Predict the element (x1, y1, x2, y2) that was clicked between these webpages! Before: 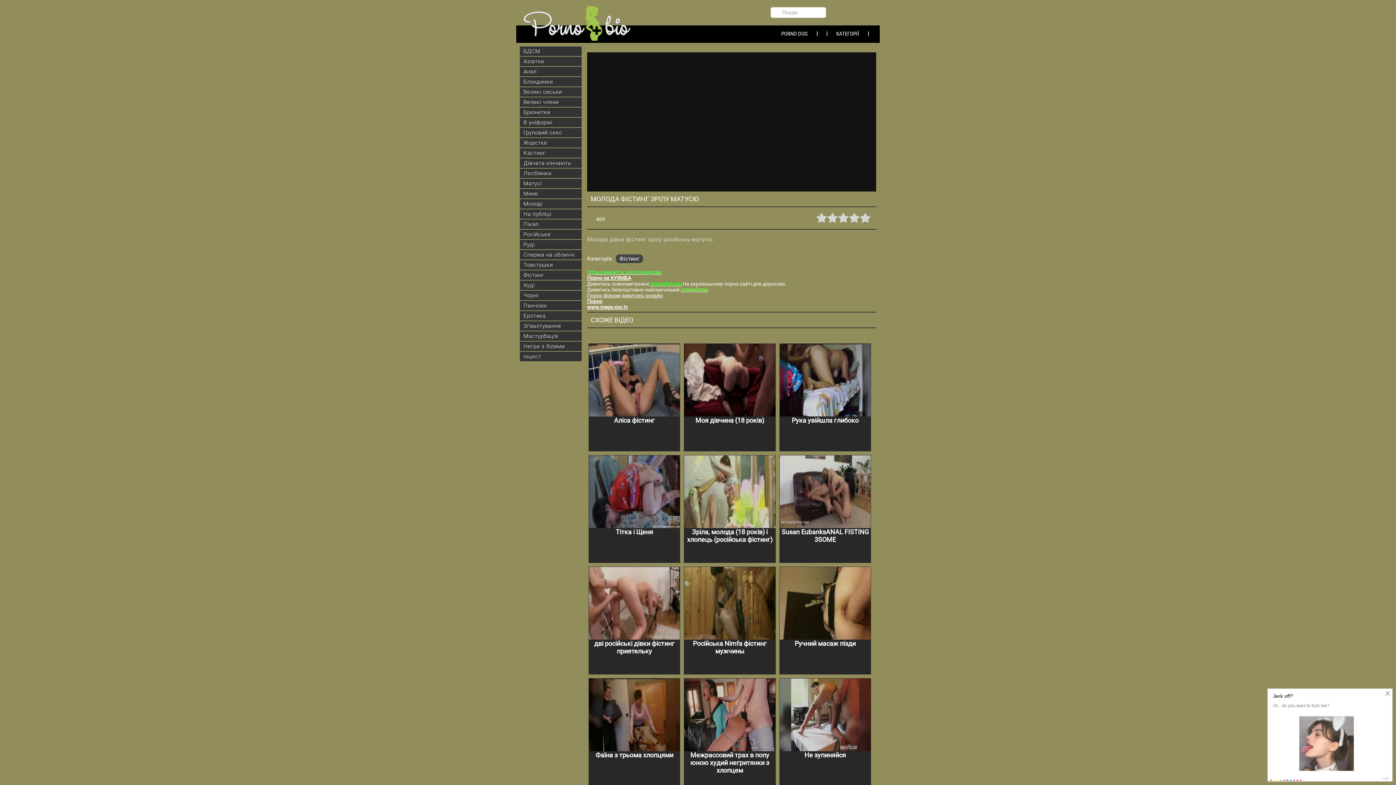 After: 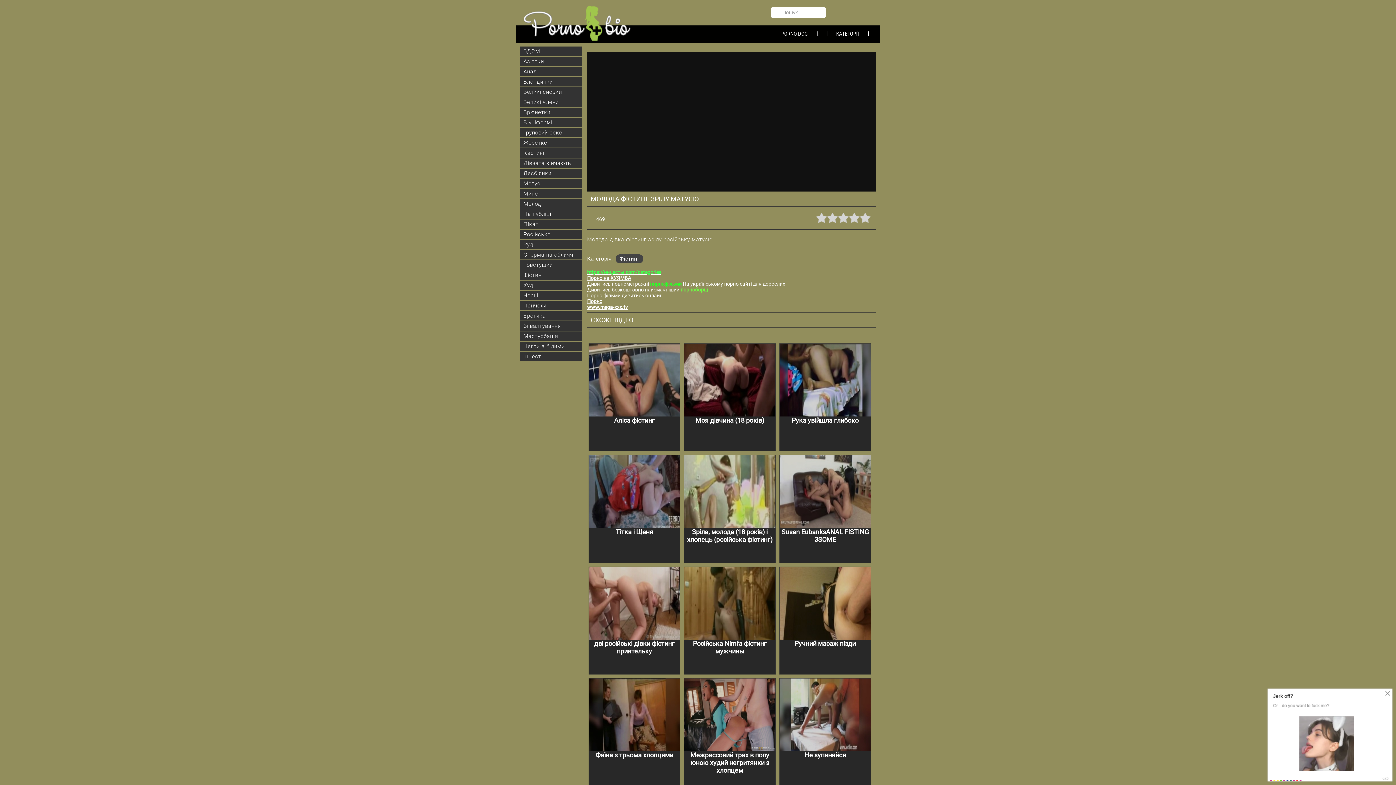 Action: label: Мине bbox: (520, 189, 581, 198)